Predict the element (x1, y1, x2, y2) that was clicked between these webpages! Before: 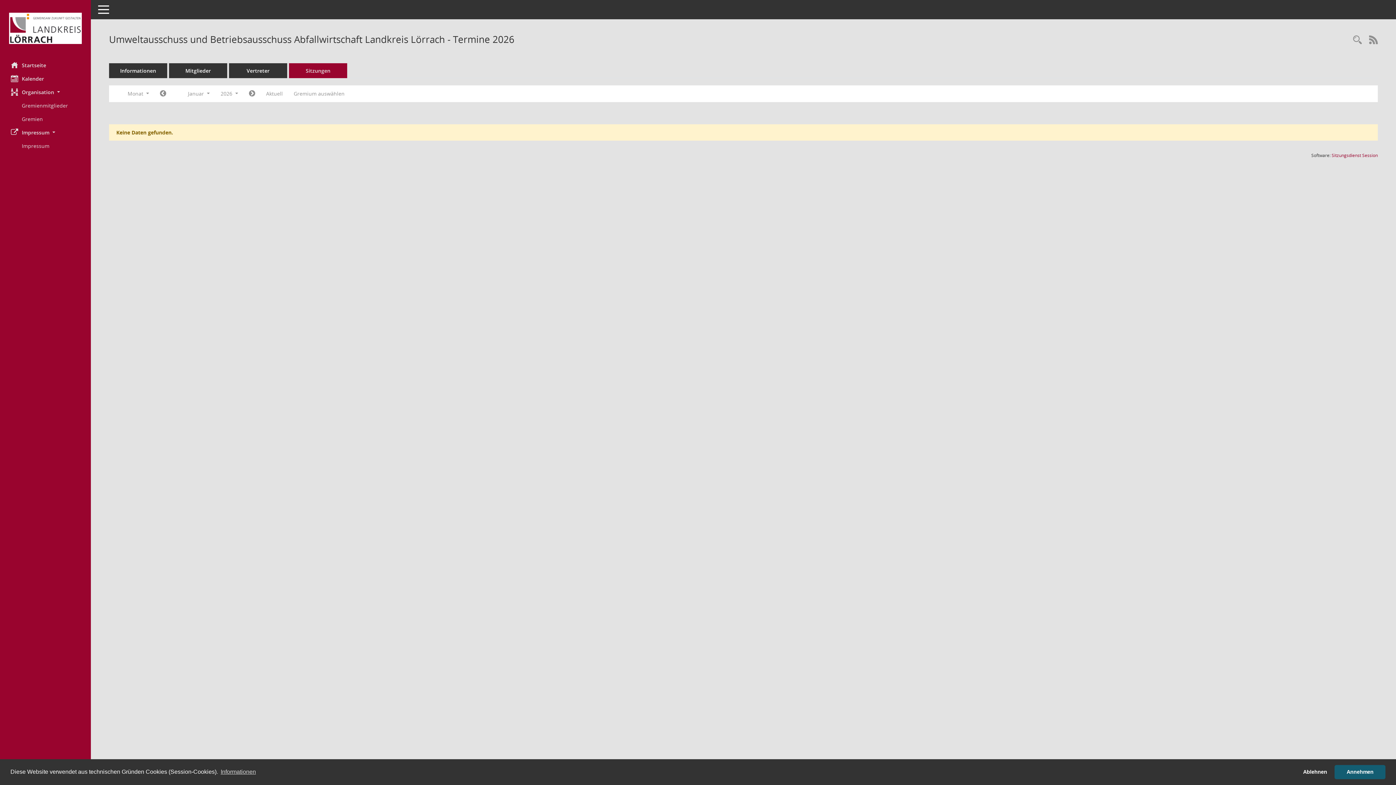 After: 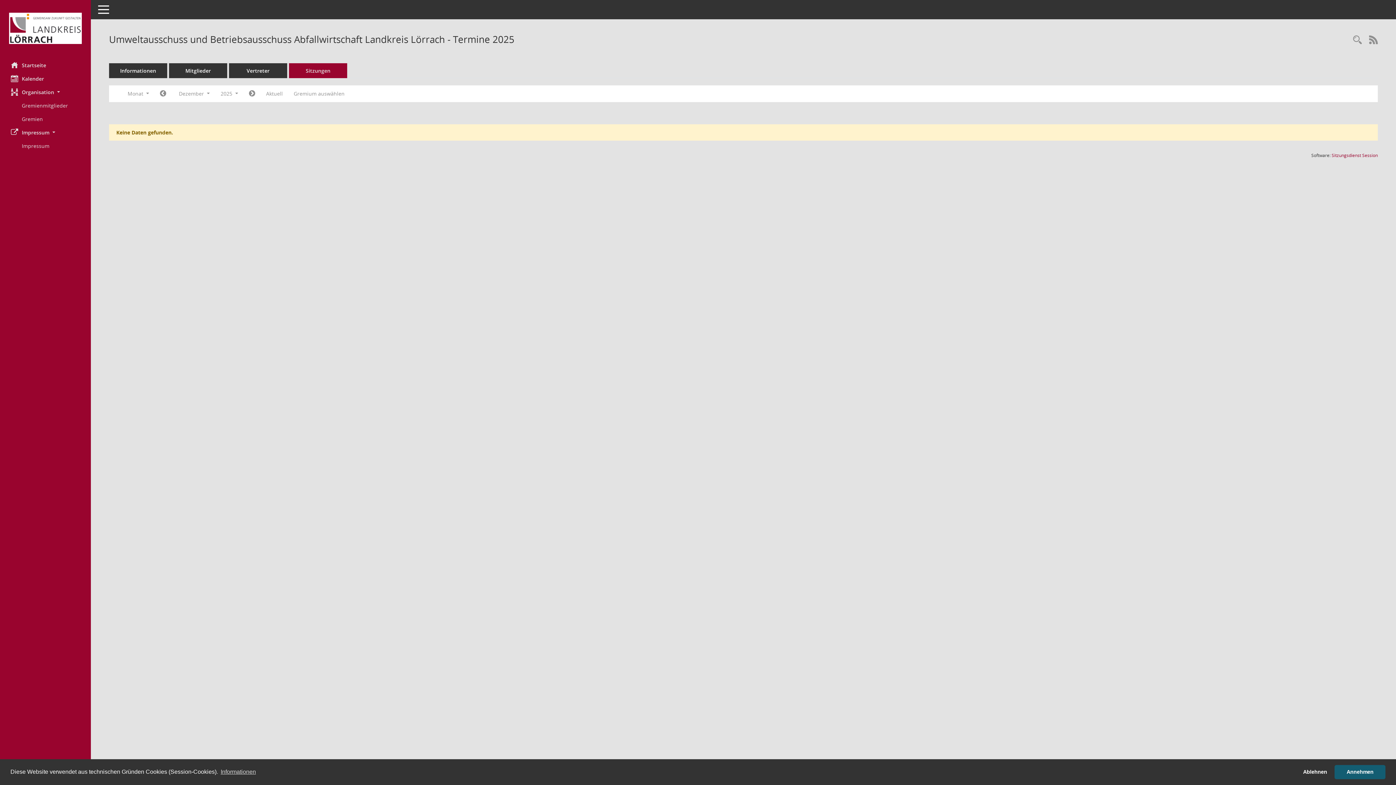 Action: label: Jahr: 2025 Monat: 12 bbox: (154, 87, 171, 100)